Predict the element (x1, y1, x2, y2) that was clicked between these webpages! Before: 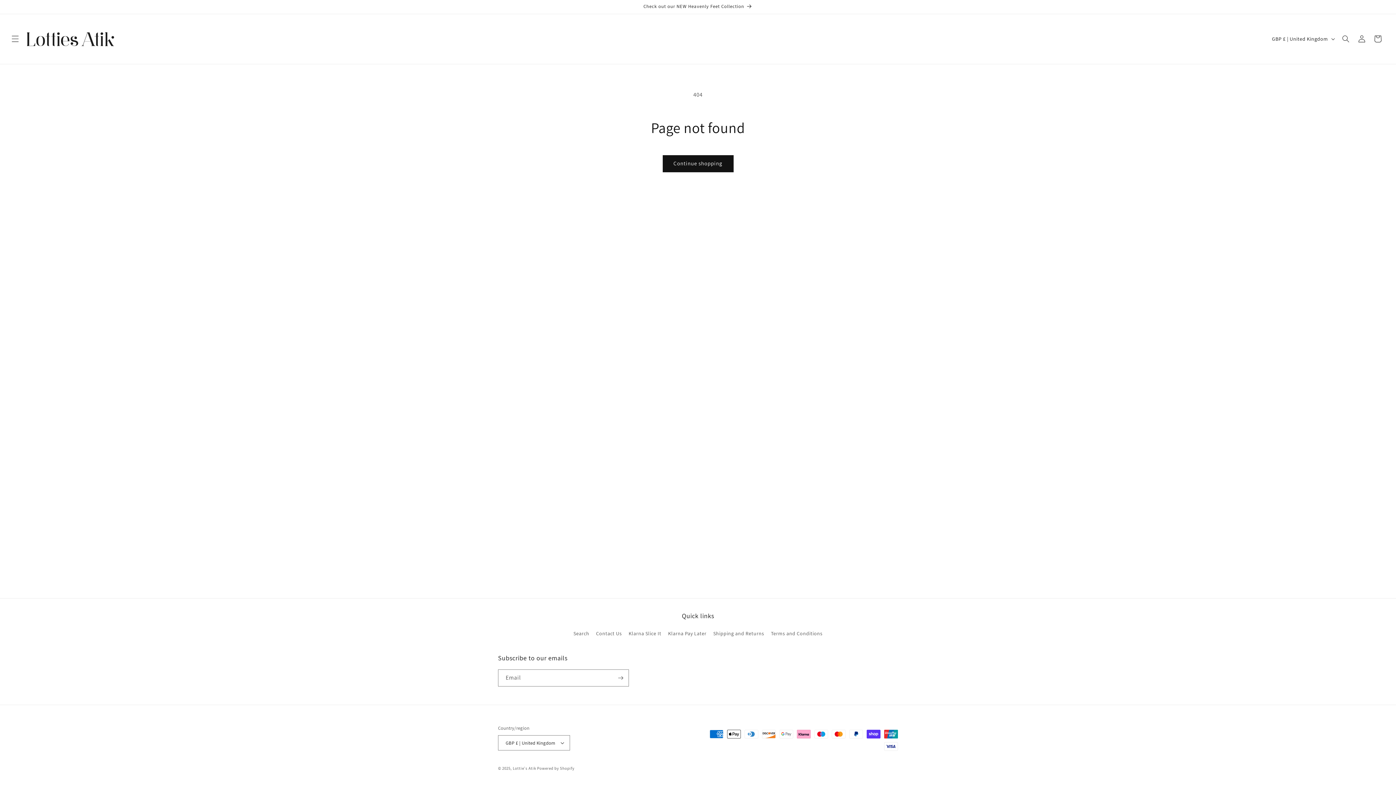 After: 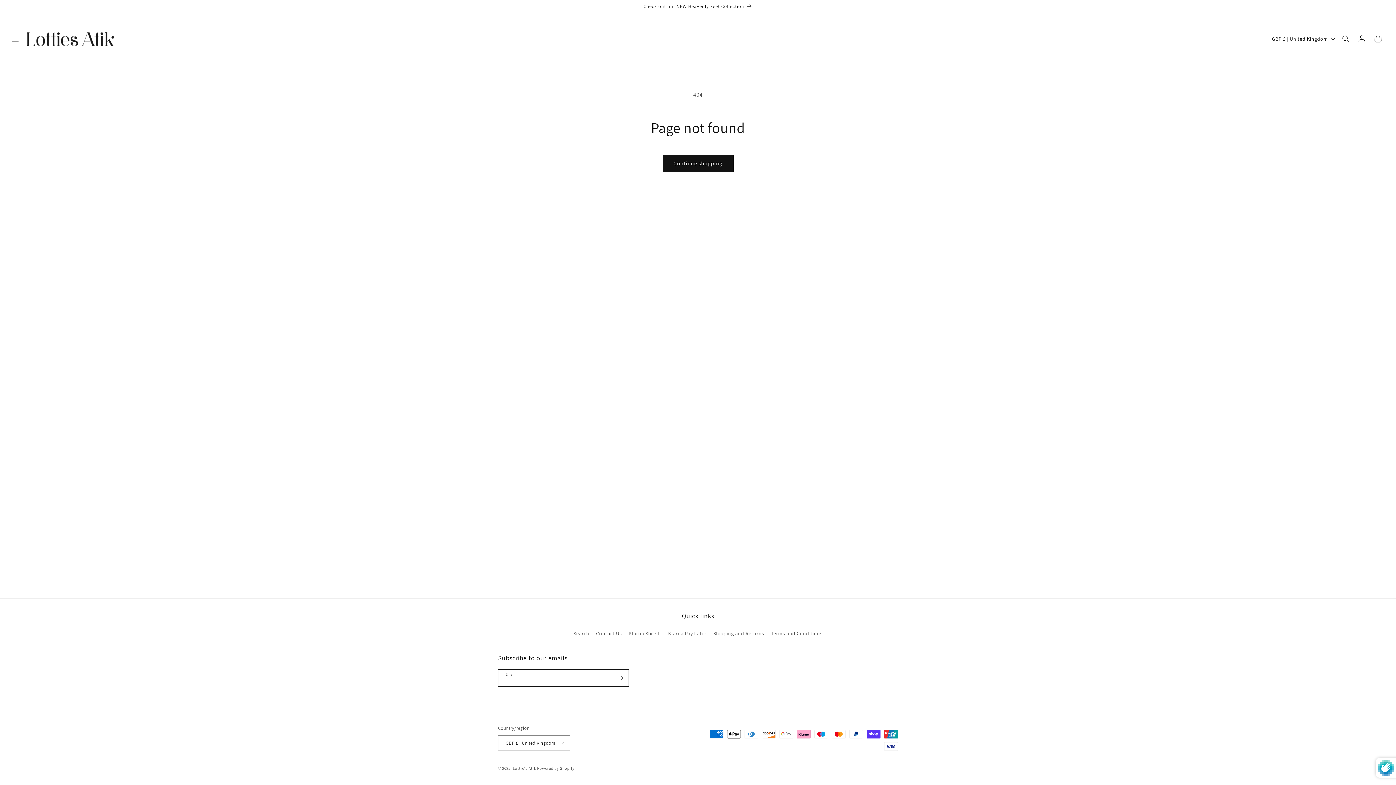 Action: label: Subscribe bbox: (612, 669, 628, 686)